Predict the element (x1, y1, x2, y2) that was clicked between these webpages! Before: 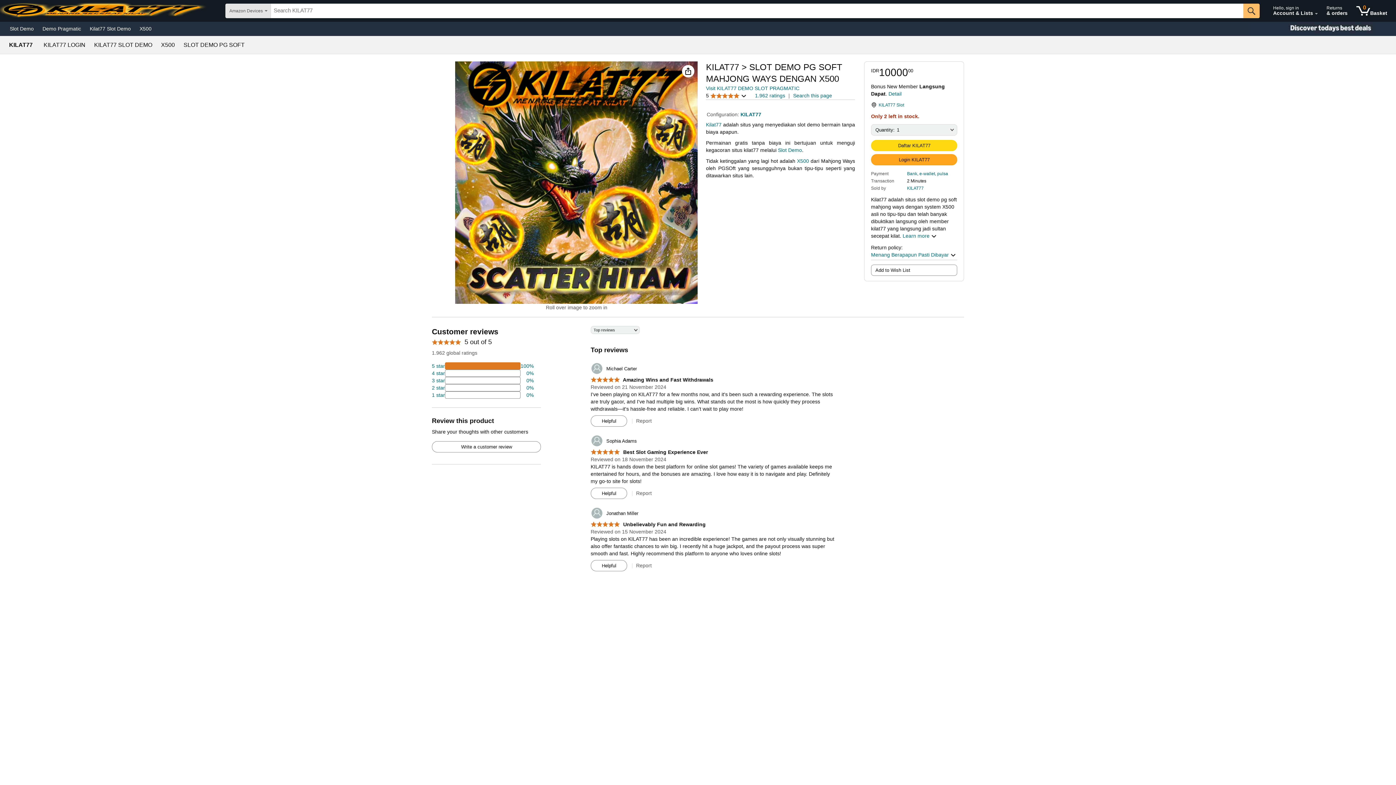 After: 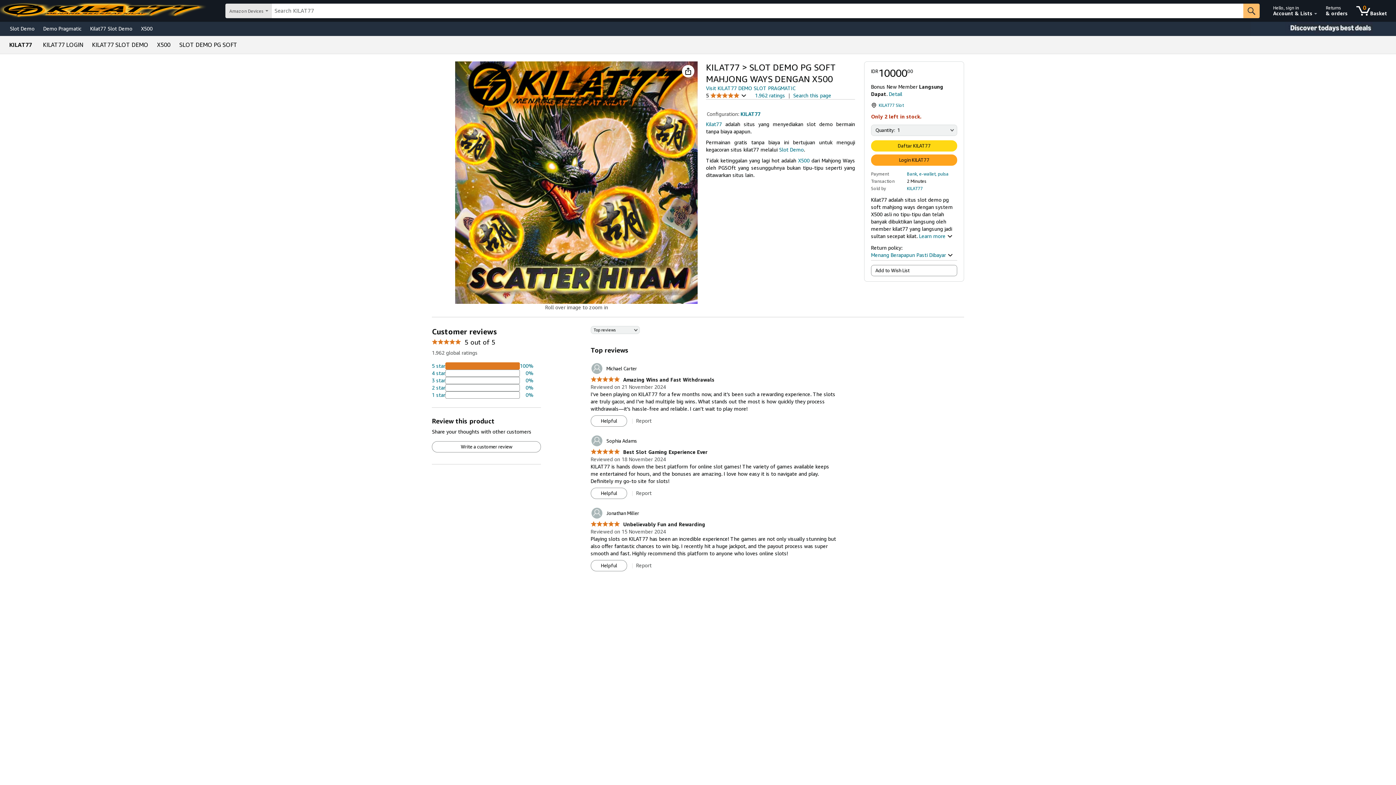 Action: label: 	Jonathan Miller bbox: (590, 507, 638, 519)